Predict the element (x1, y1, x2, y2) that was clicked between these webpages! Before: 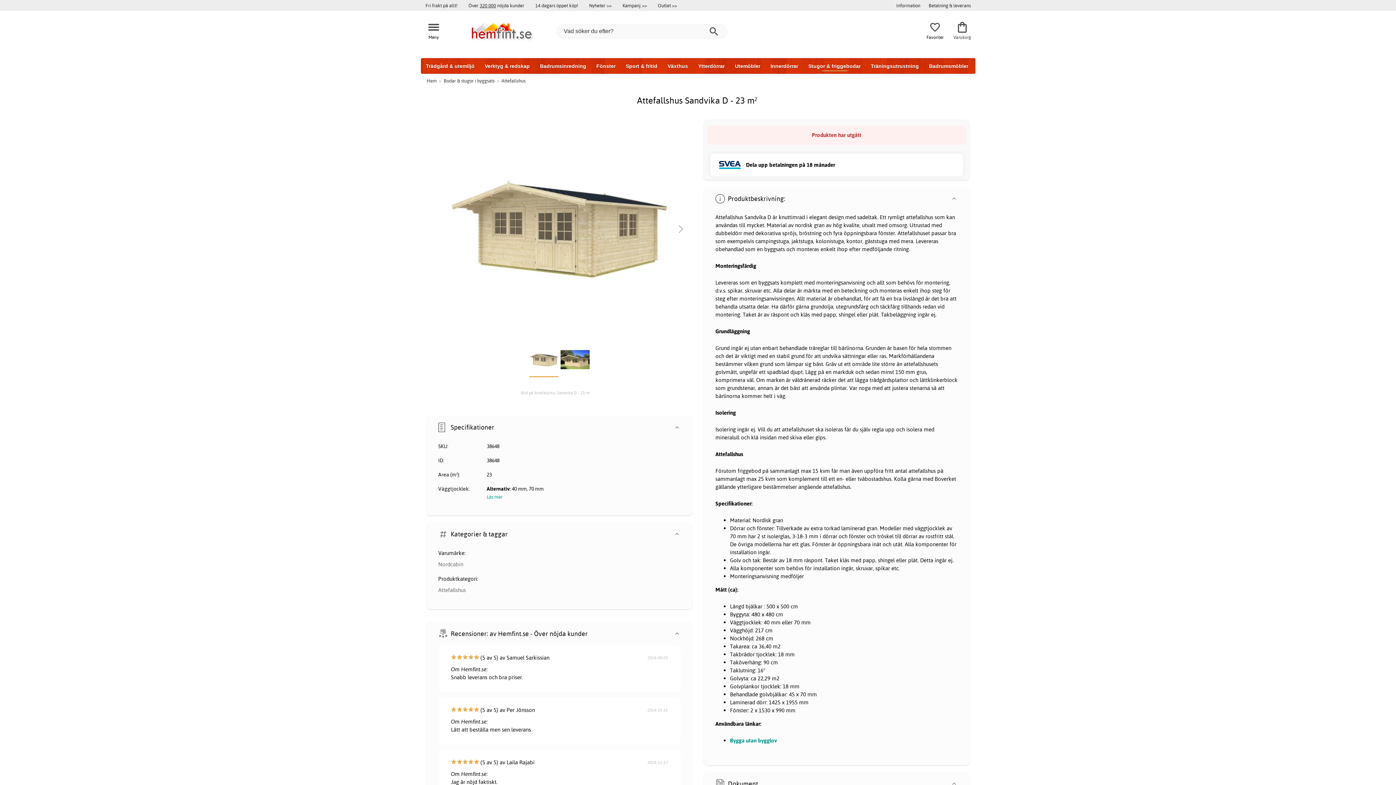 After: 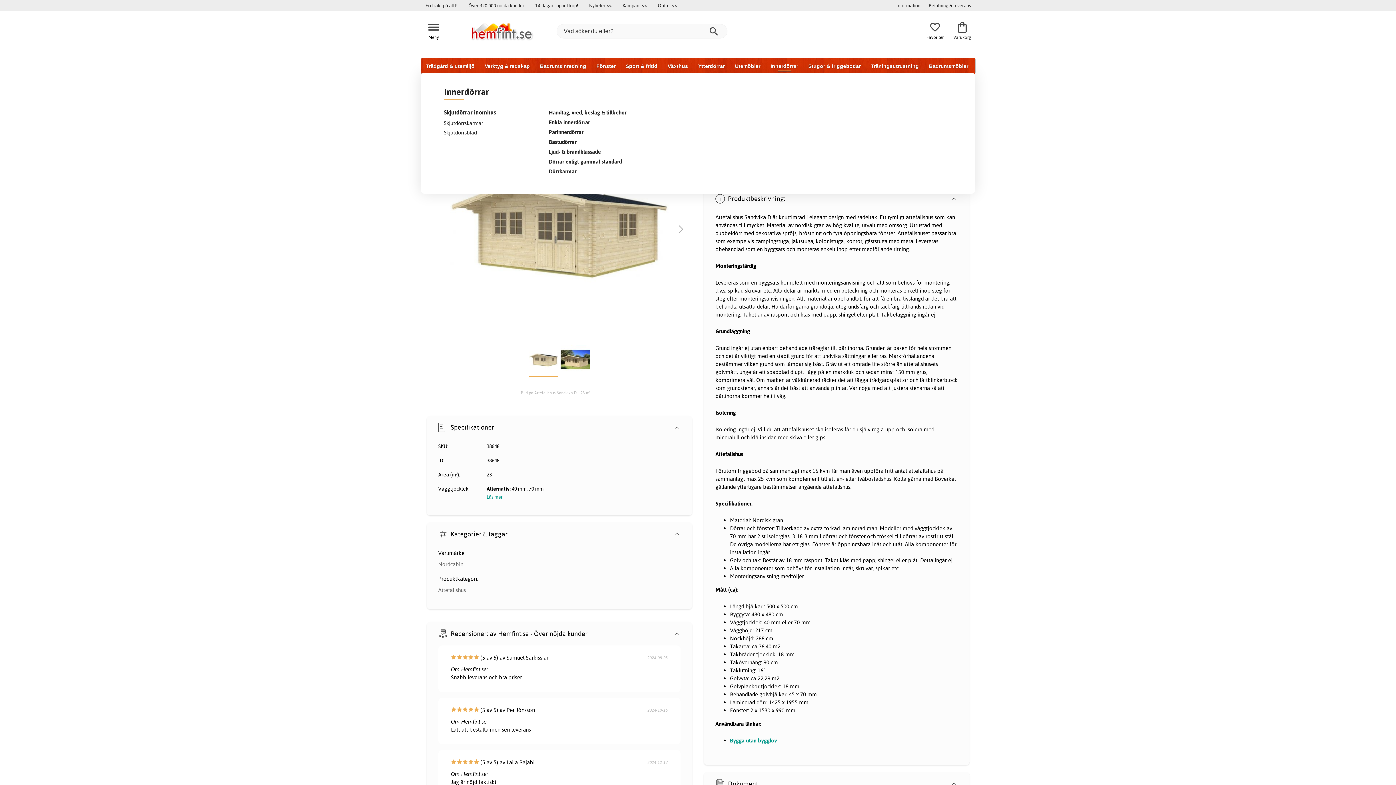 Action: label: Innerdörrar bbox: (765, 58, 803, 73)